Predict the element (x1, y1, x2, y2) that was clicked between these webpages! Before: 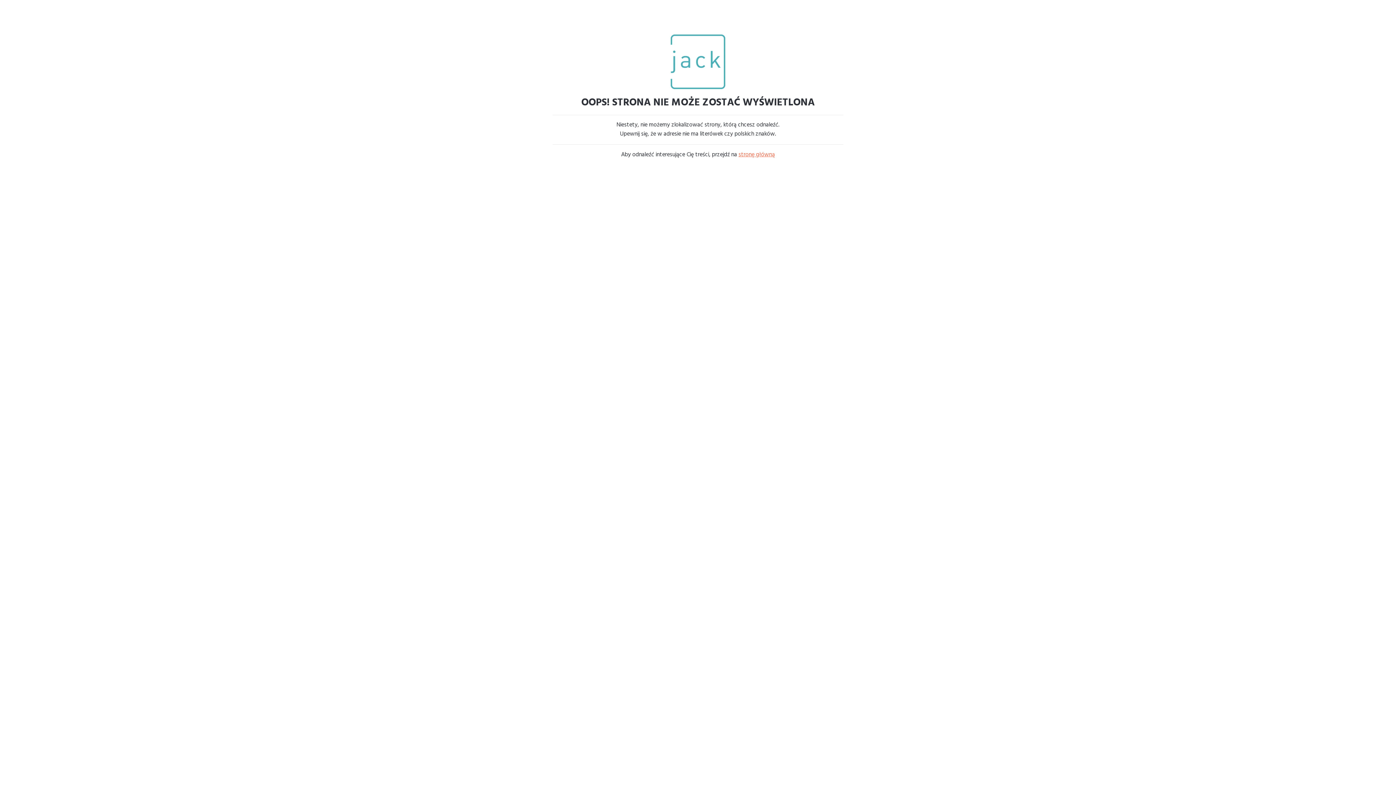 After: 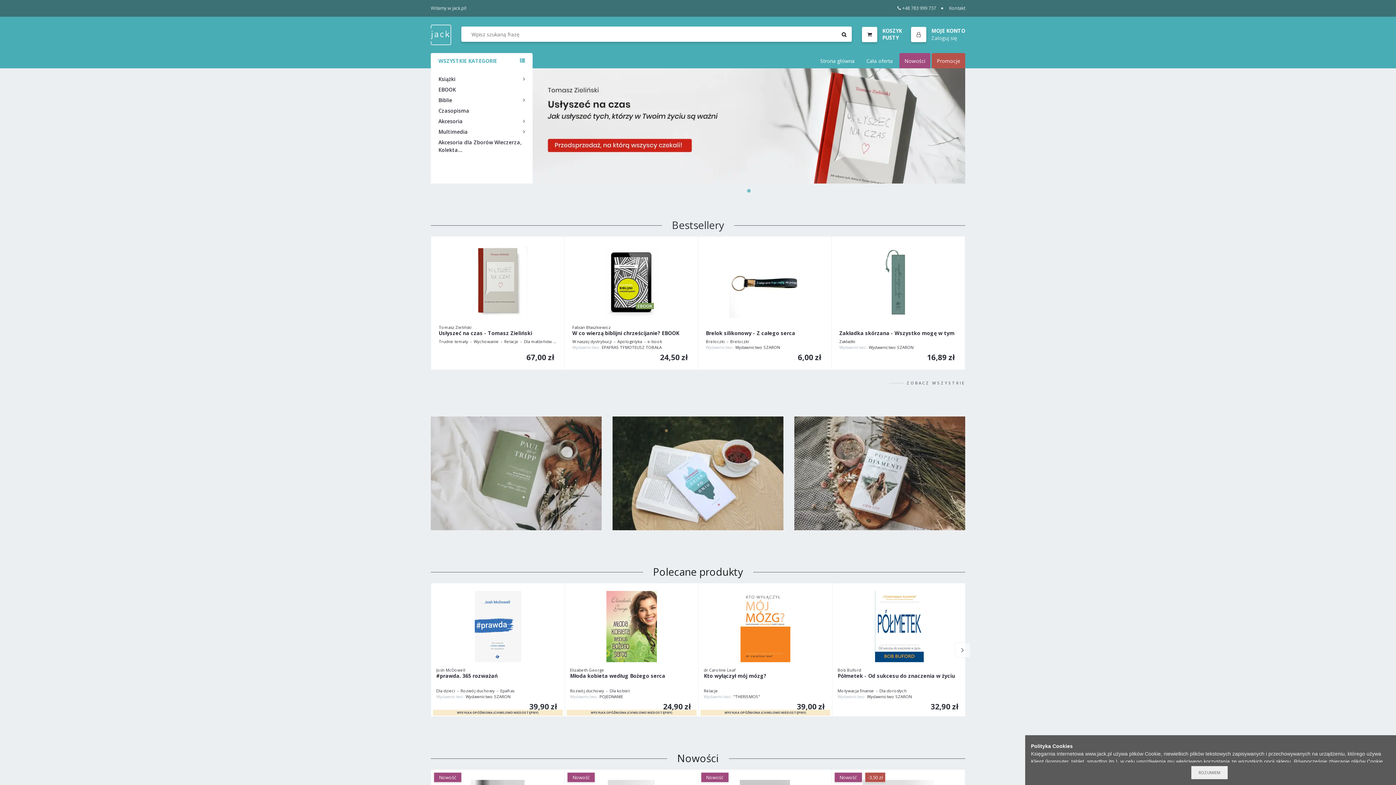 Action: bbox: (670, 82, 725, 92)